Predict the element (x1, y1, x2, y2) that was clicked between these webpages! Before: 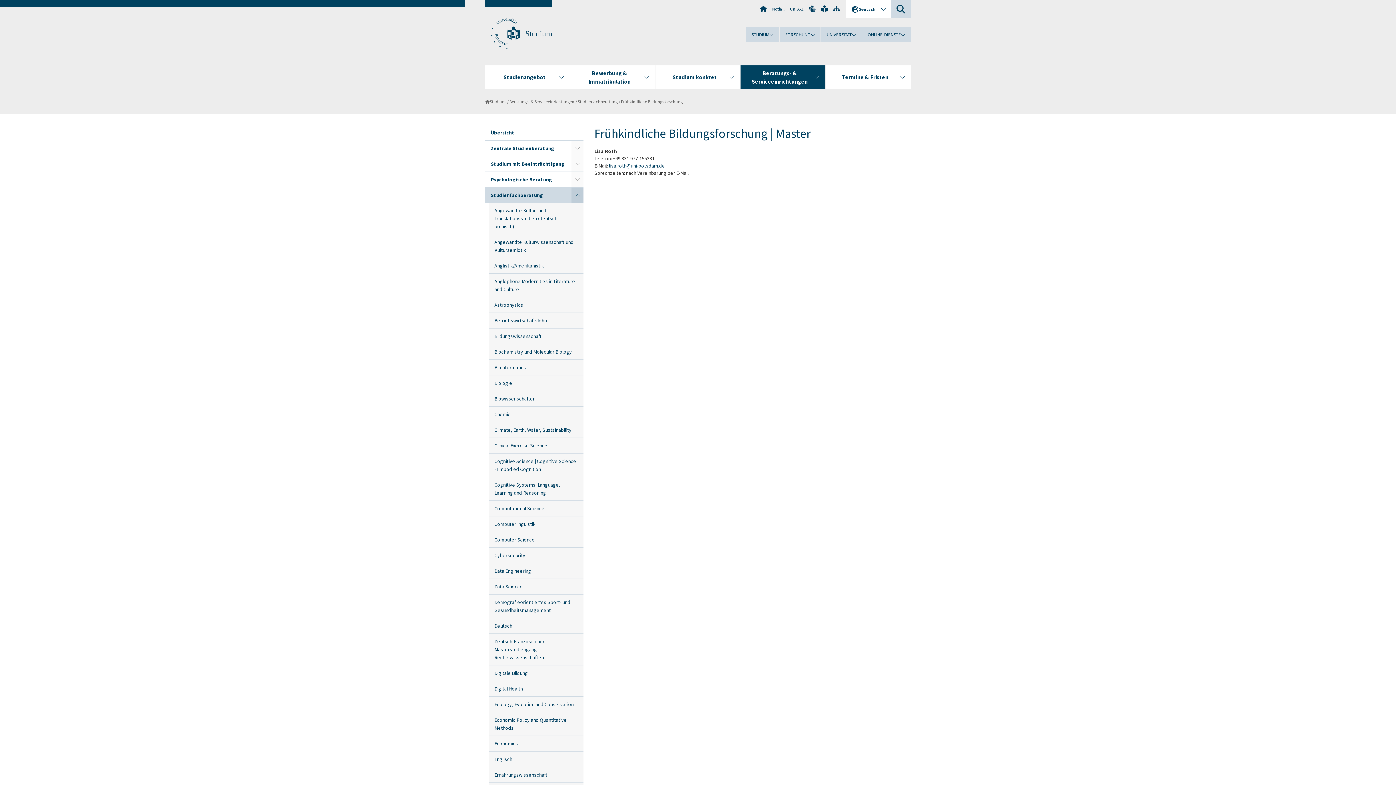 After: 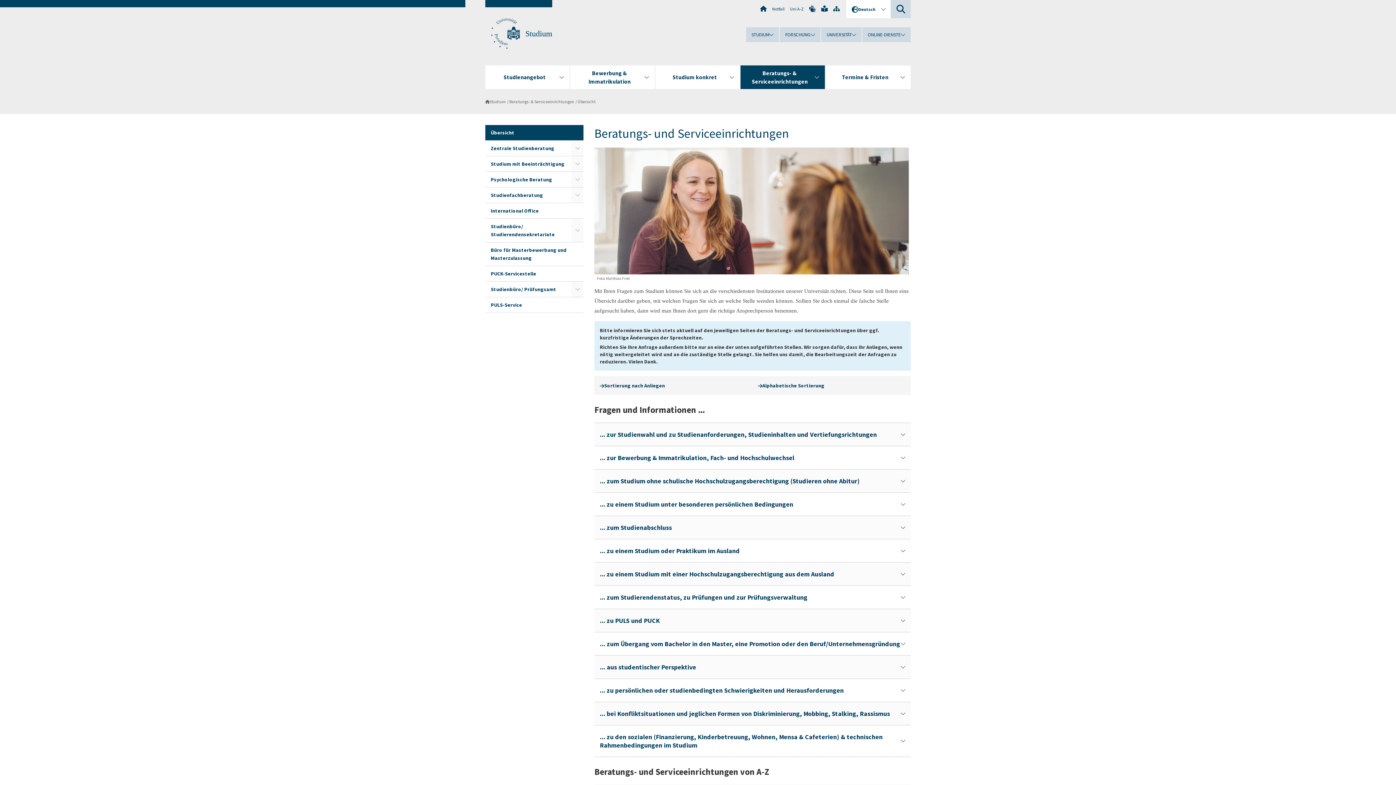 Action: bbox: (485, 125, 583, 140) label: Übersicht